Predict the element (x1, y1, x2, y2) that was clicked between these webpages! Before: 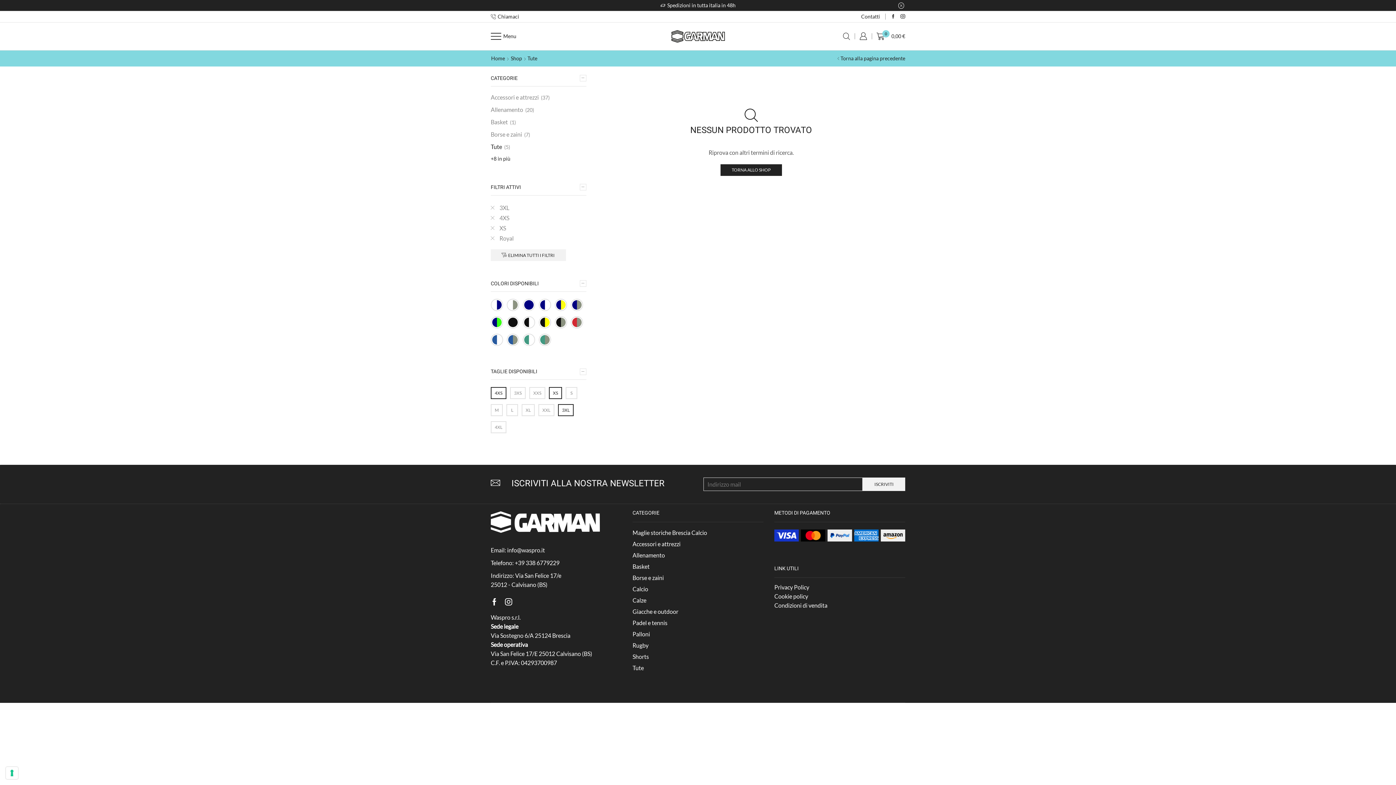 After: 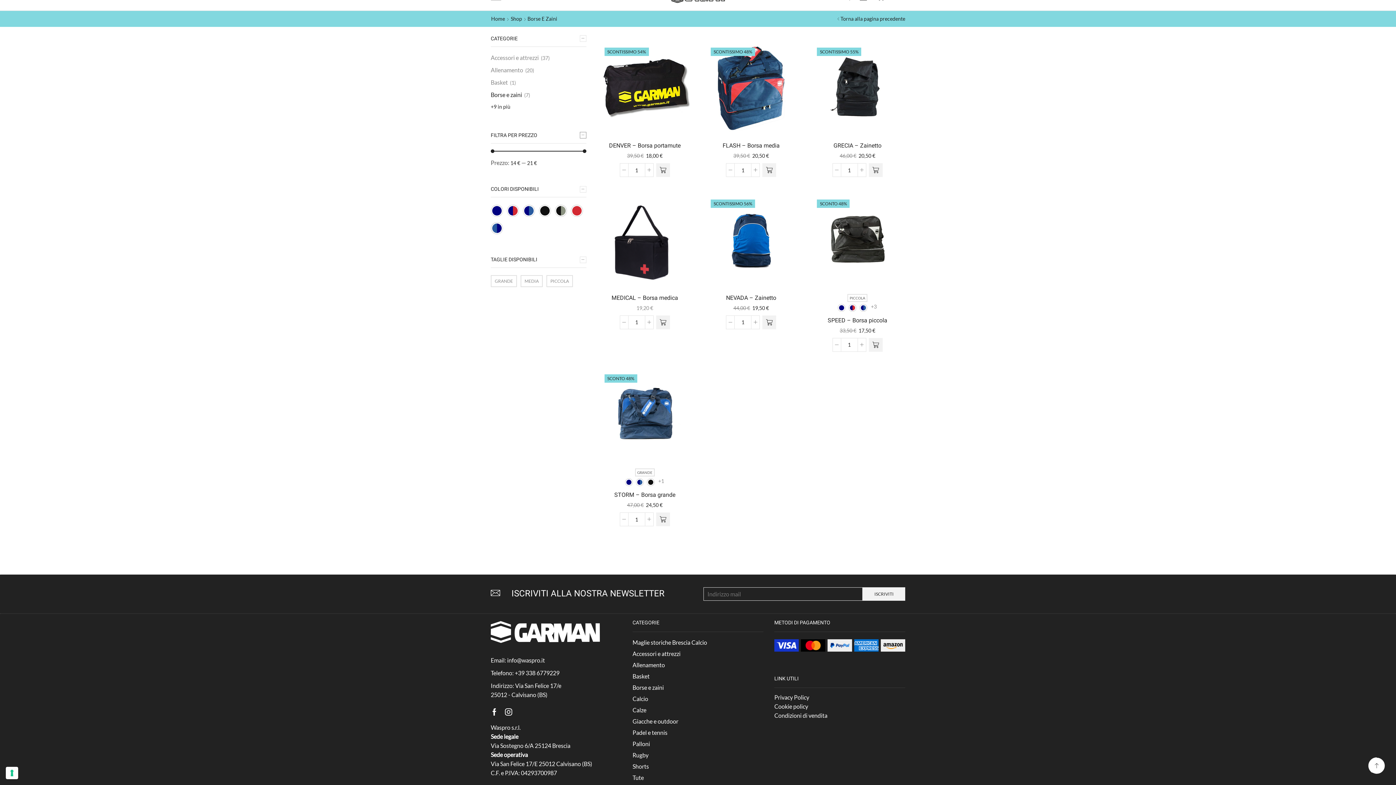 Action: label: Borse e zaini bbox: (490, 128, 522, 140)